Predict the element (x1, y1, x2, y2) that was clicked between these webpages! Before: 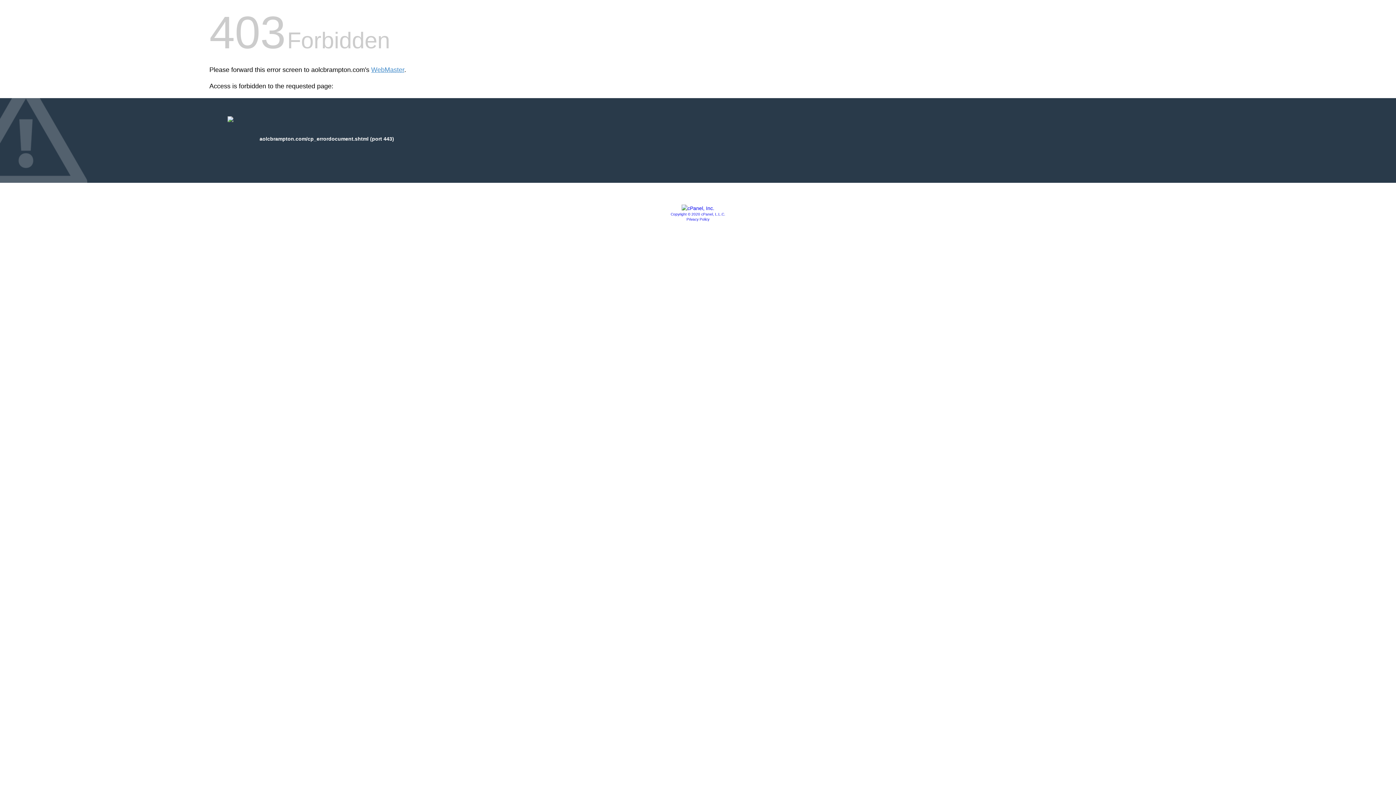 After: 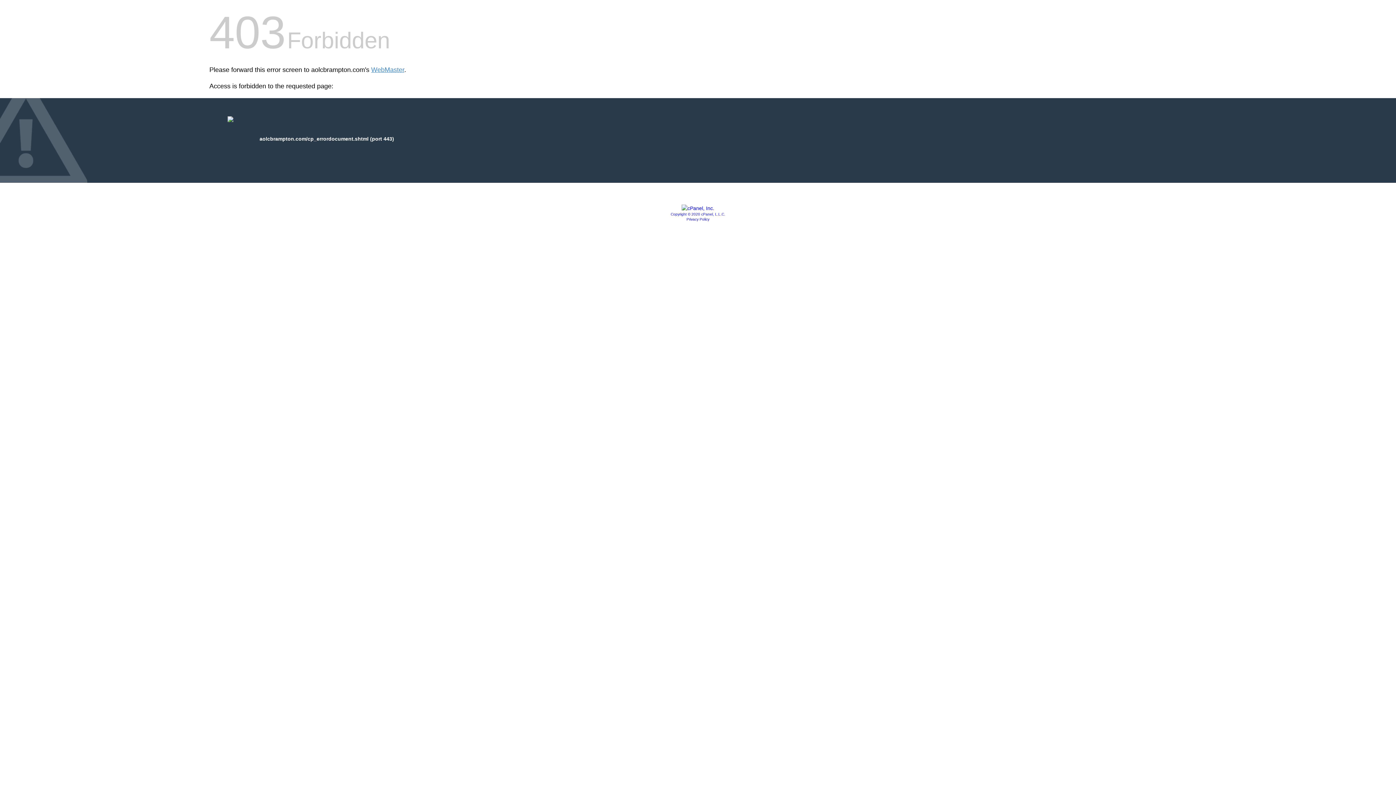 Action: bbox: (686, 217, 709, 221) label: Privacy Policy